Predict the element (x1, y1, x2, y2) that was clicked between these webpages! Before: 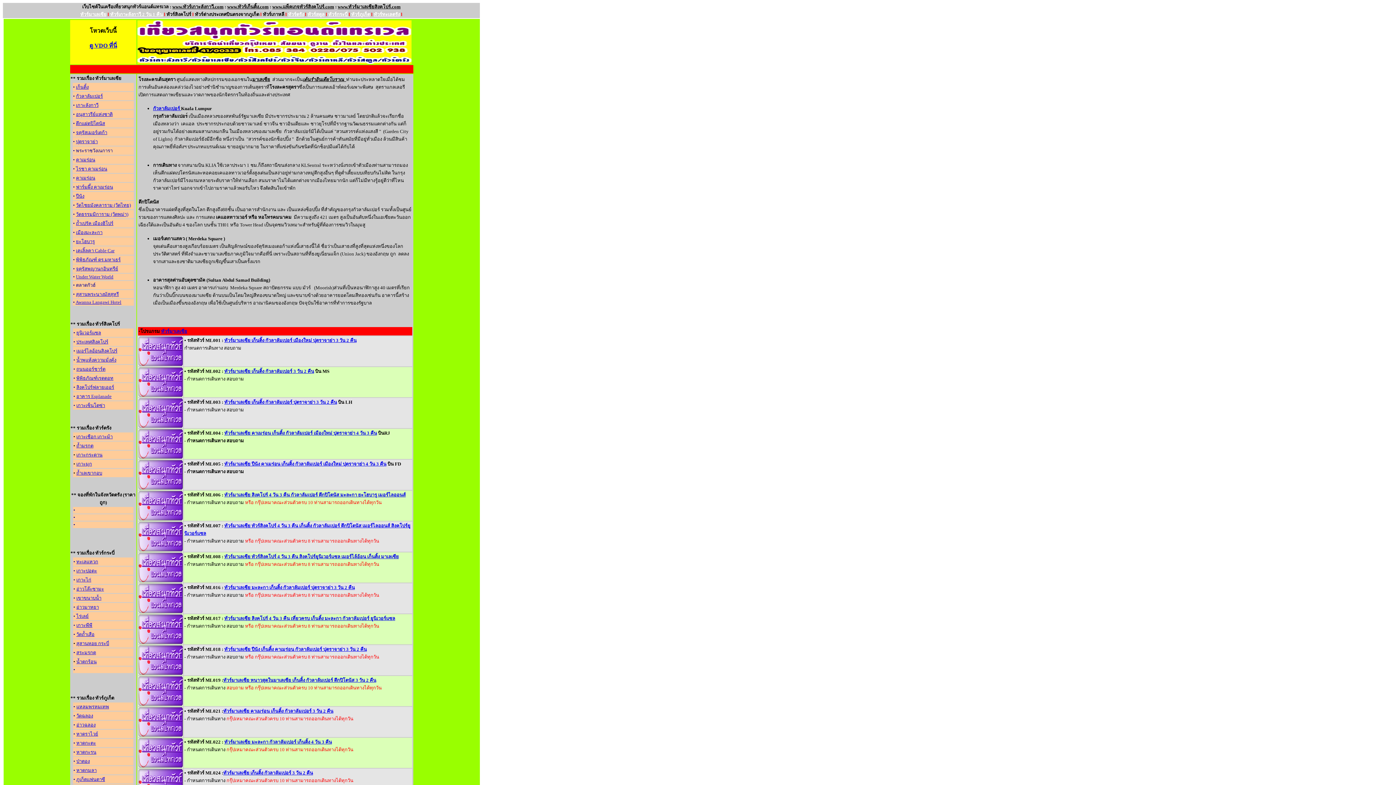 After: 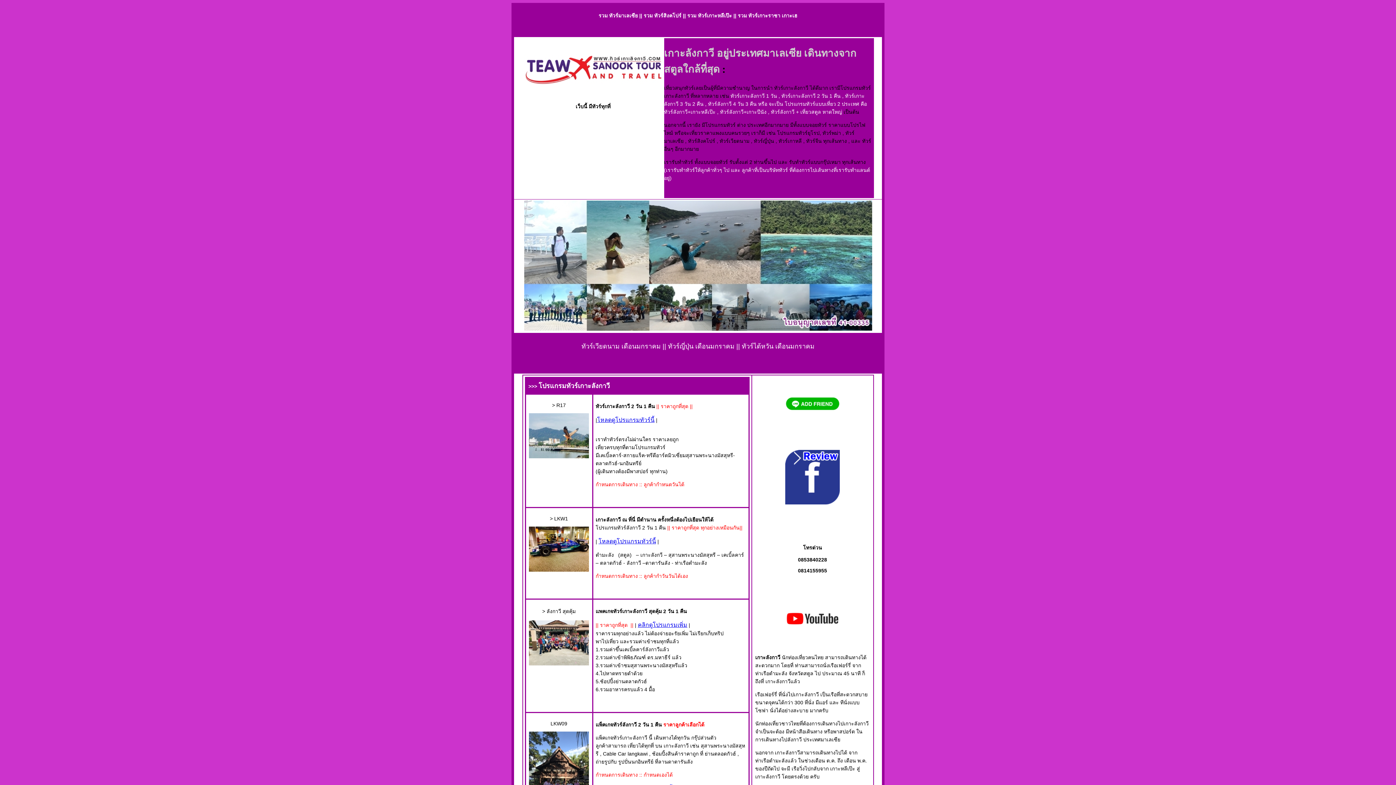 Action: bbox: (172, 4, 223, 9) label: www.ทัวร์เกาะลังกาวี.com